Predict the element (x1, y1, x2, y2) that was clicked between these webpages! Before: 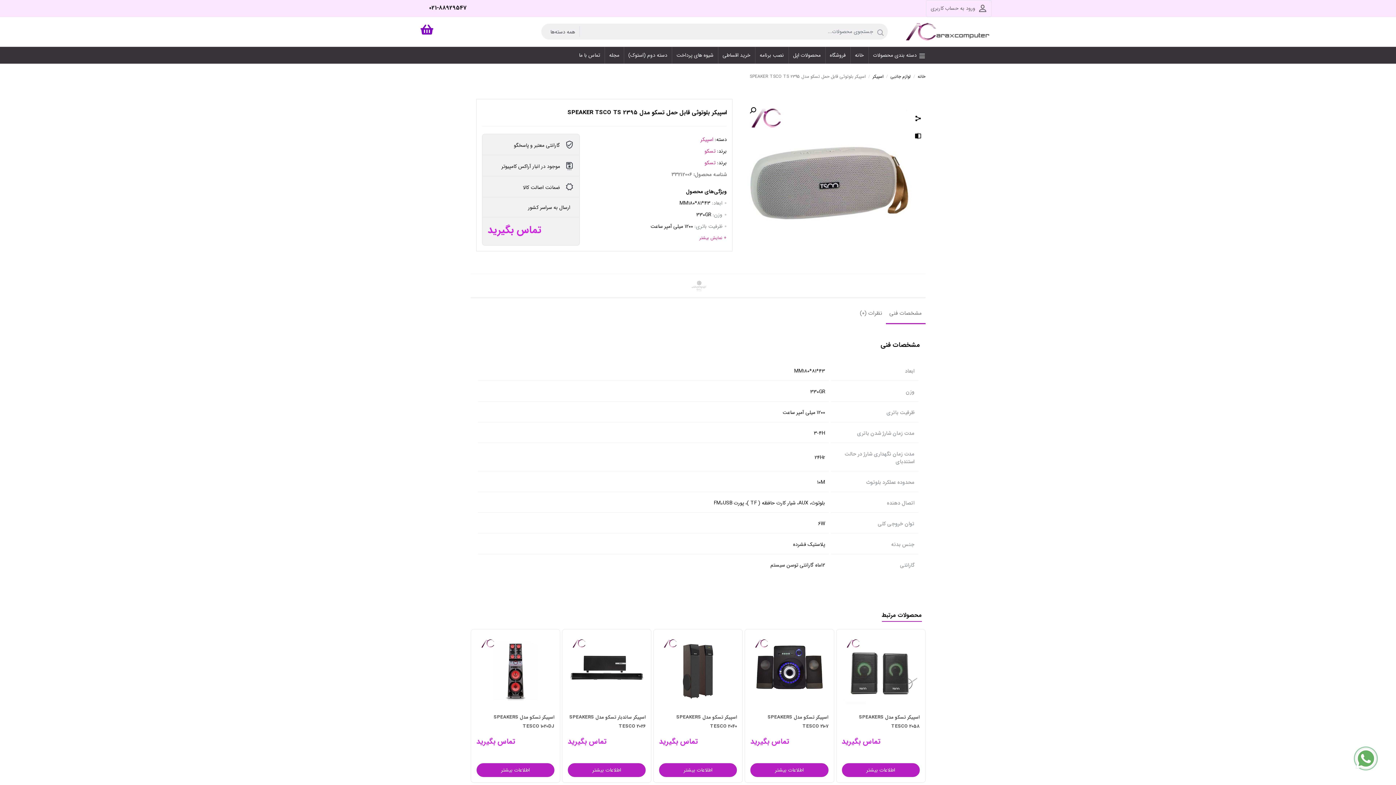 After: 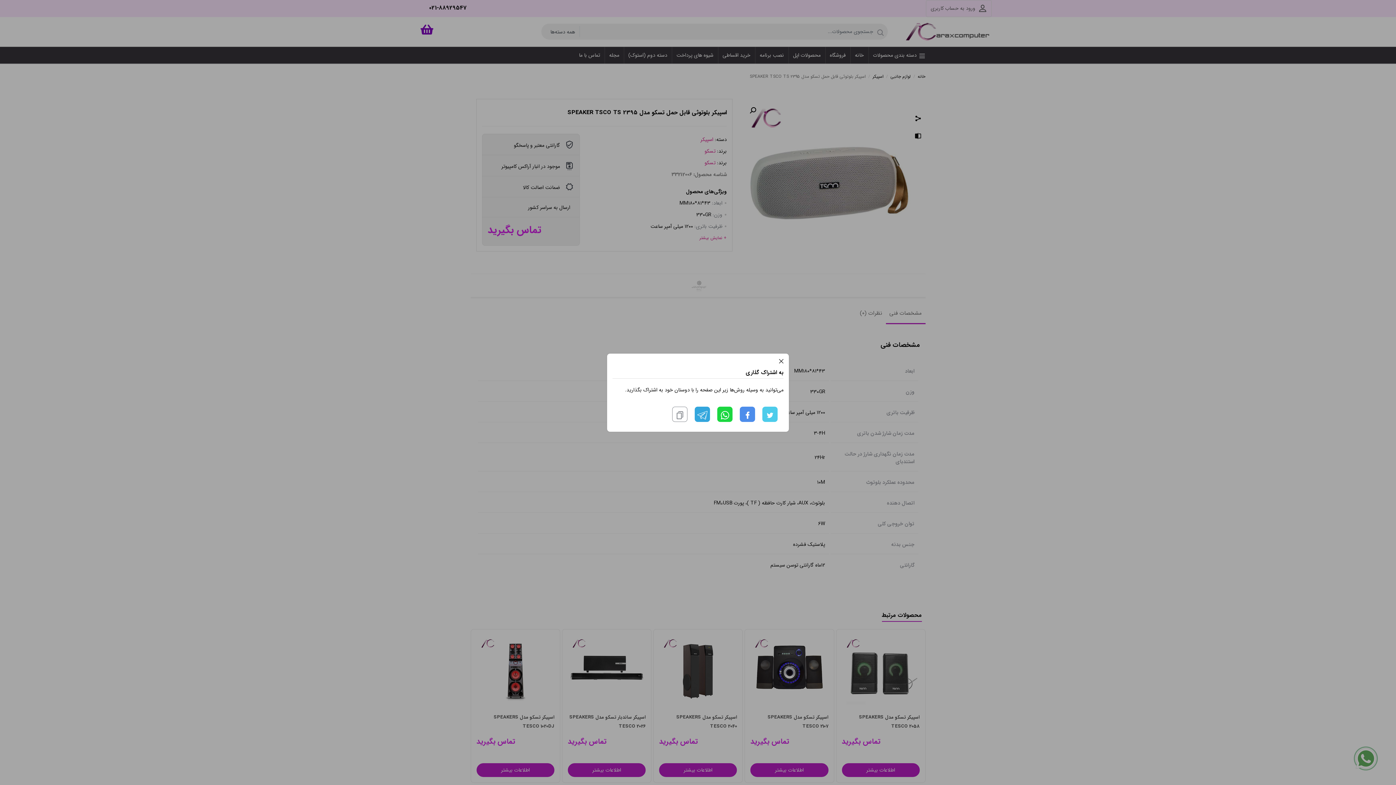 Action: bbox: (914, 112, 922, 126)